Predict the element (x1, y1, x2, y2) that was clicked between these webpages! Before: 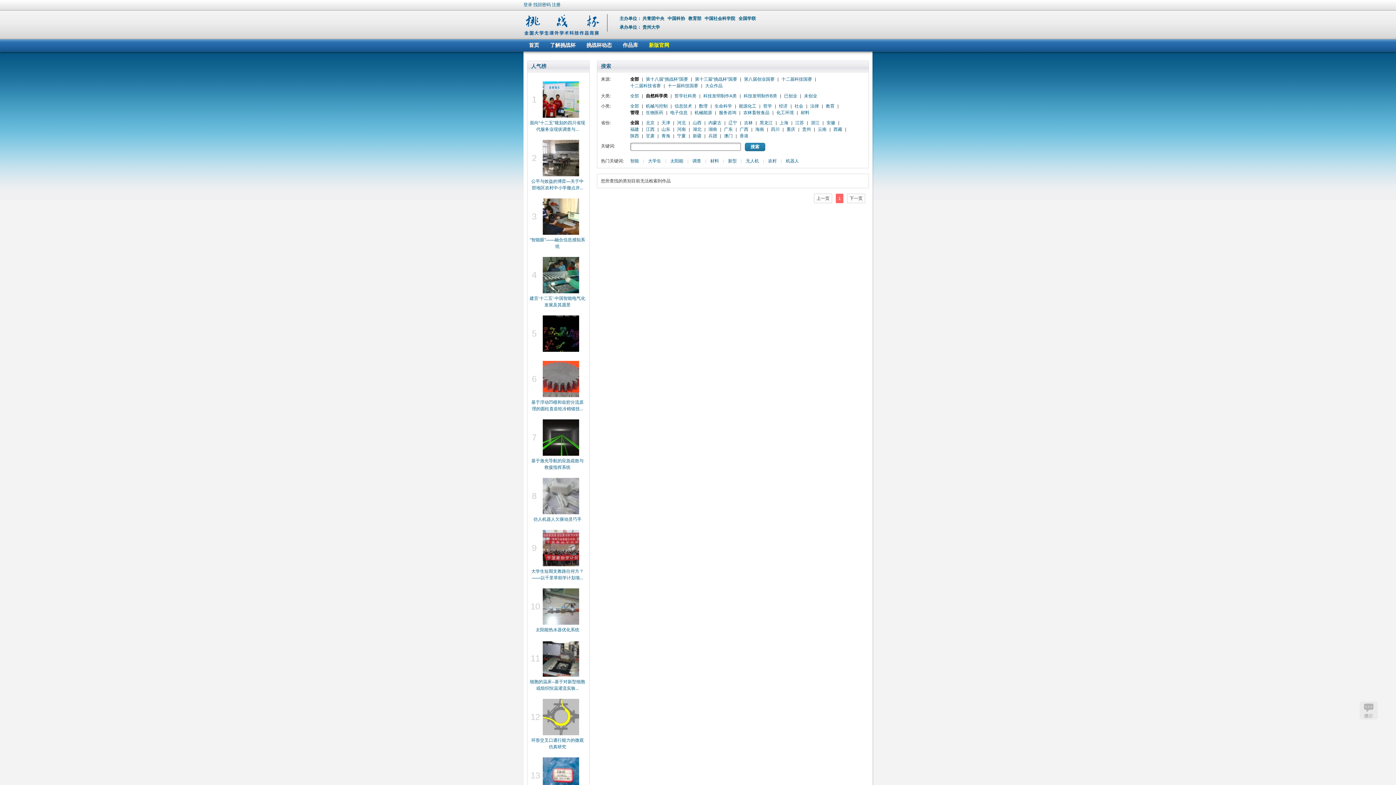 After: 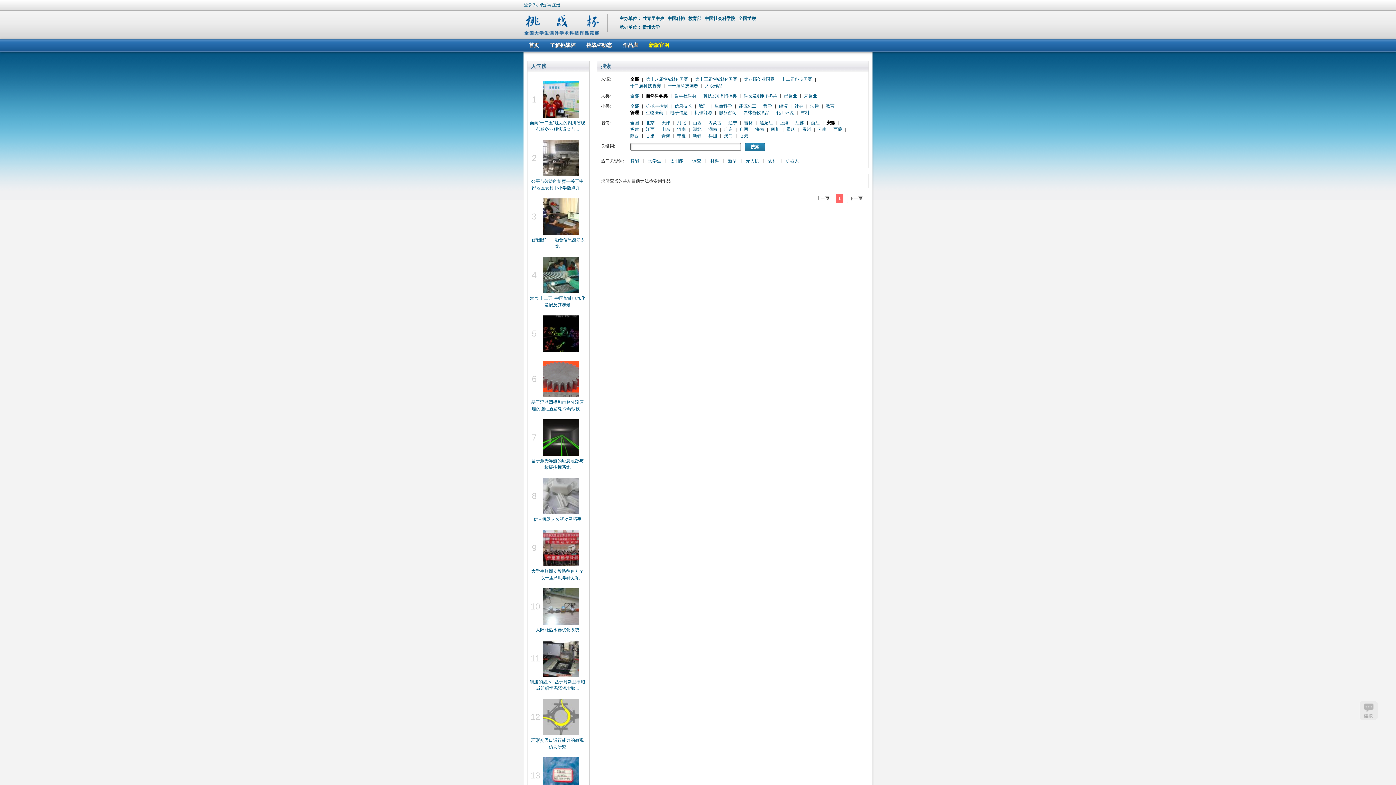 Action: label: 安徽 bbox: (826, 120, 835, 125)